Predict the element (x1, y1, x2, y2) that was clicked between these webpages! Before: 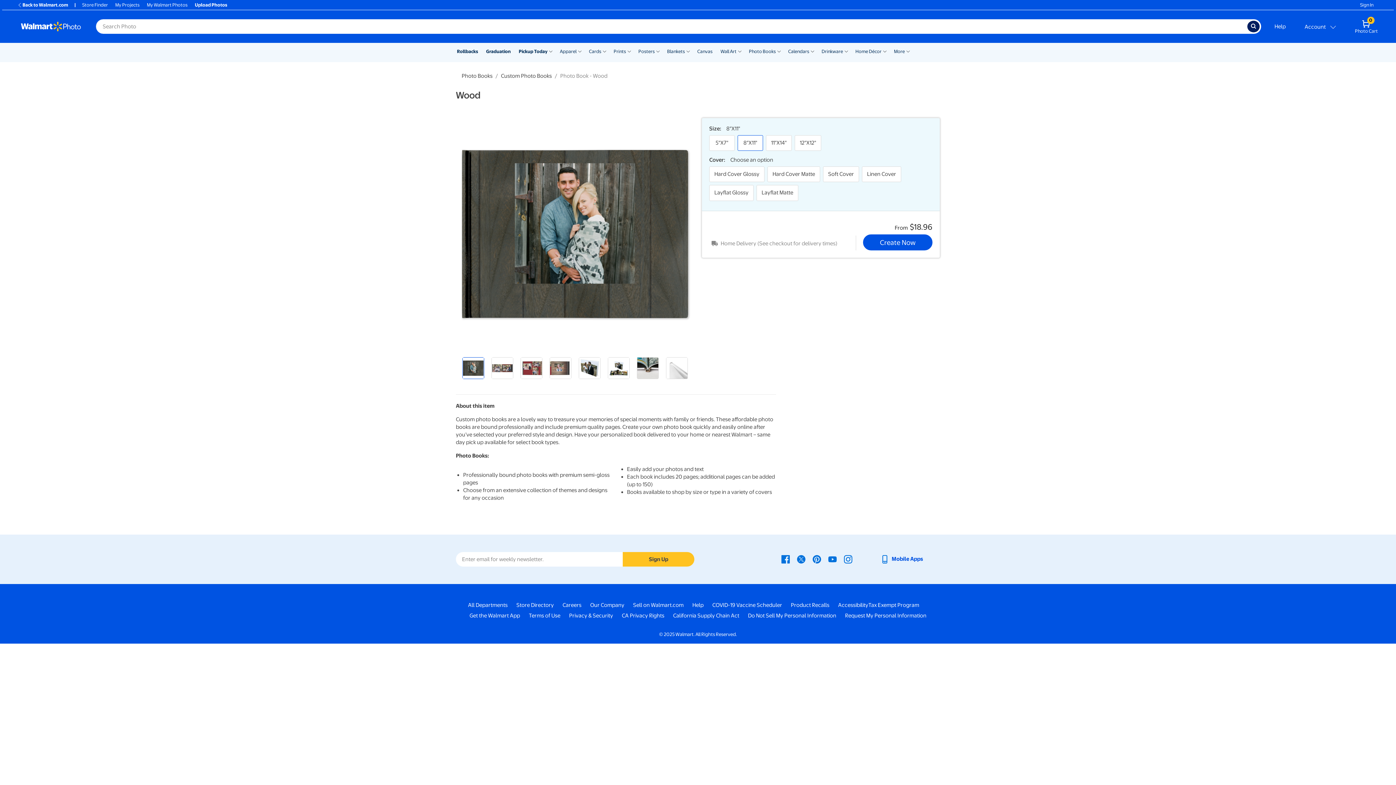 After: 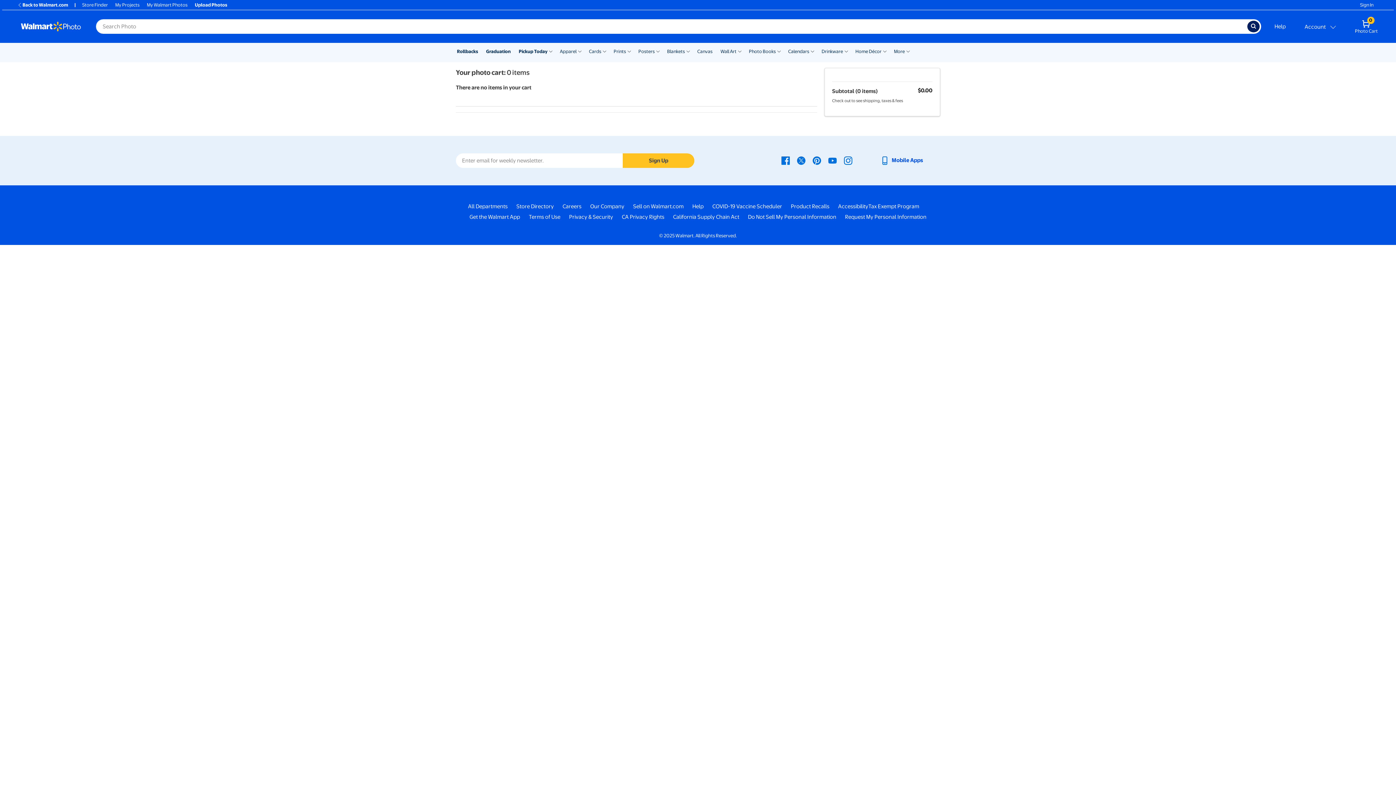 Action: bbox: (1348, 18, 1385, 34) label: 0
Photo Cart